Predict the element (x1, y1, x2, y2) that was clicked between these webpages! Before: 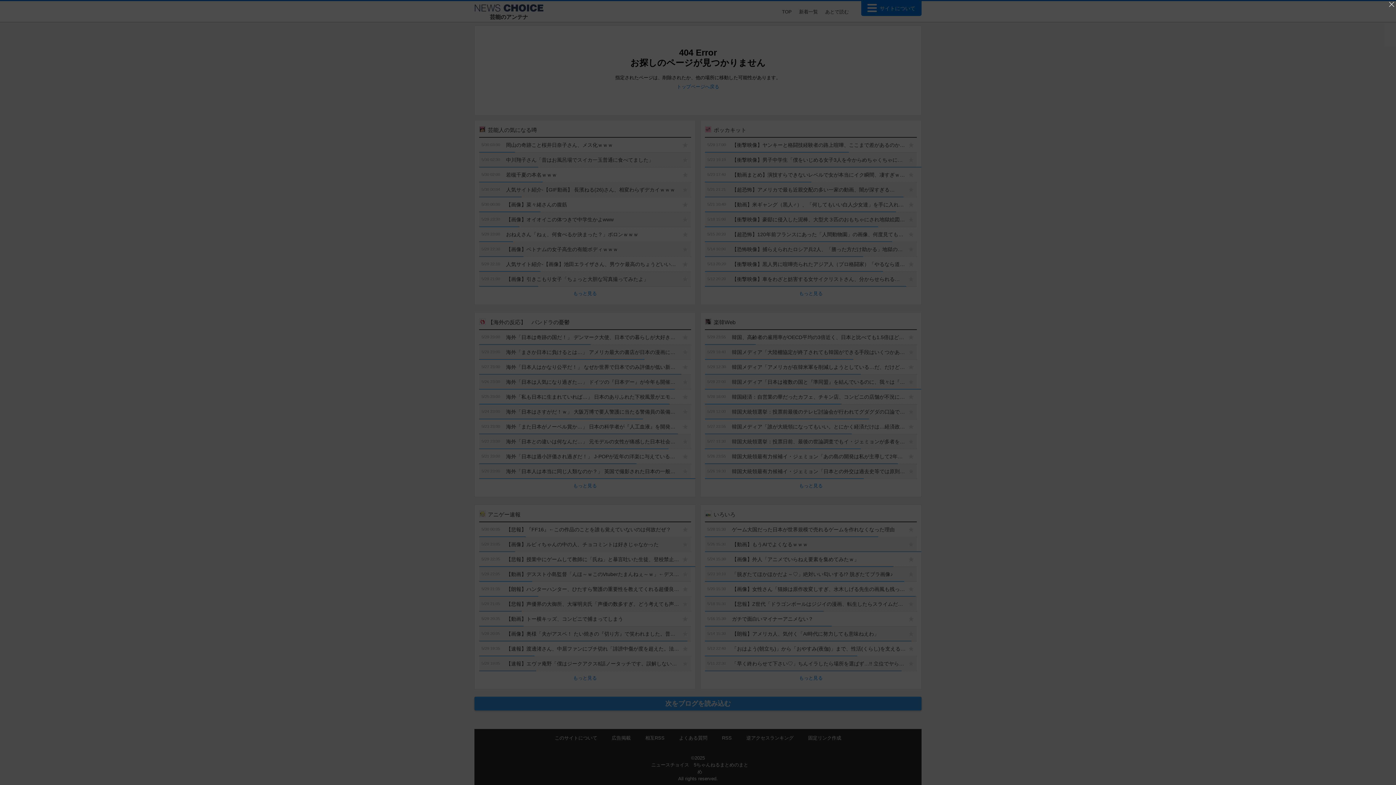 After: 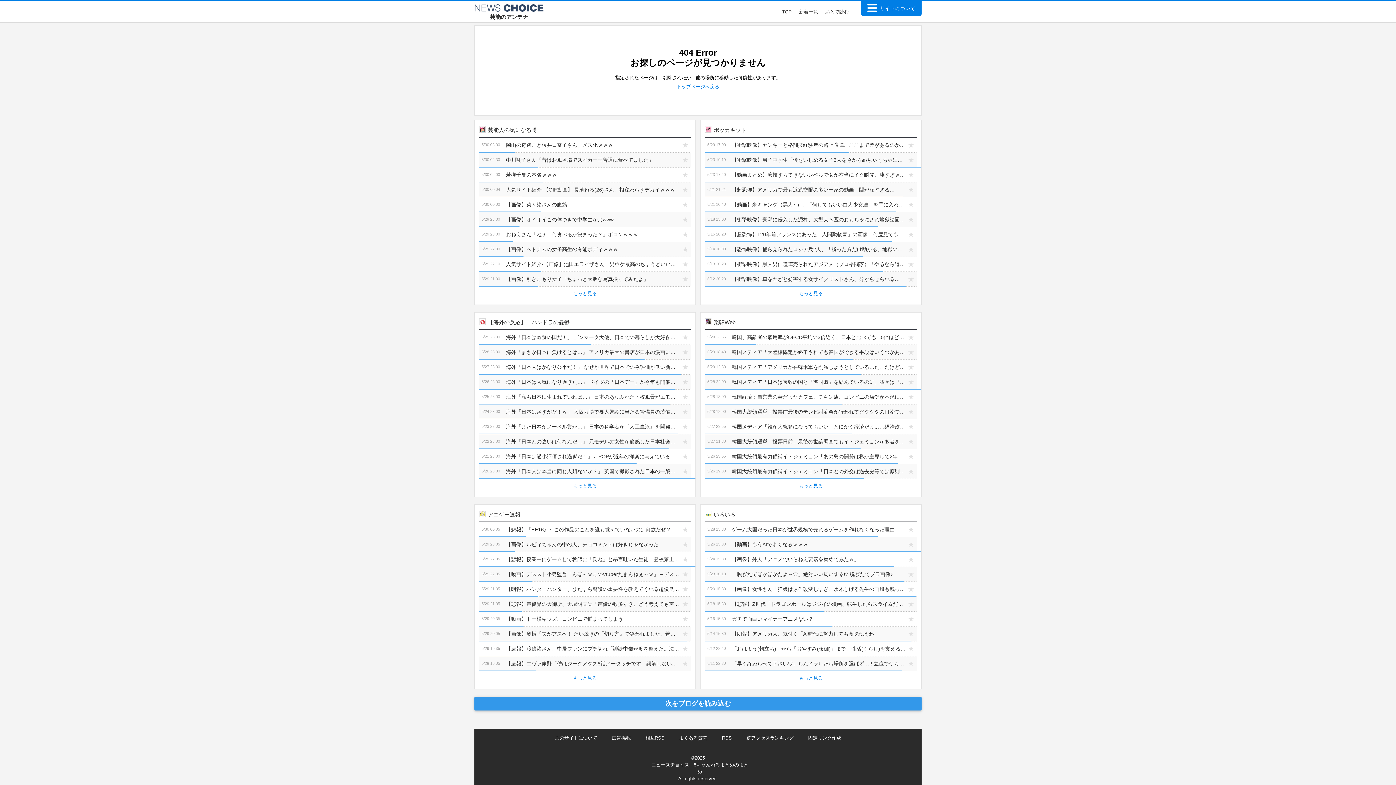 Action: label: '広告を閉じる bbox: (1387, 0, 1396, 8)